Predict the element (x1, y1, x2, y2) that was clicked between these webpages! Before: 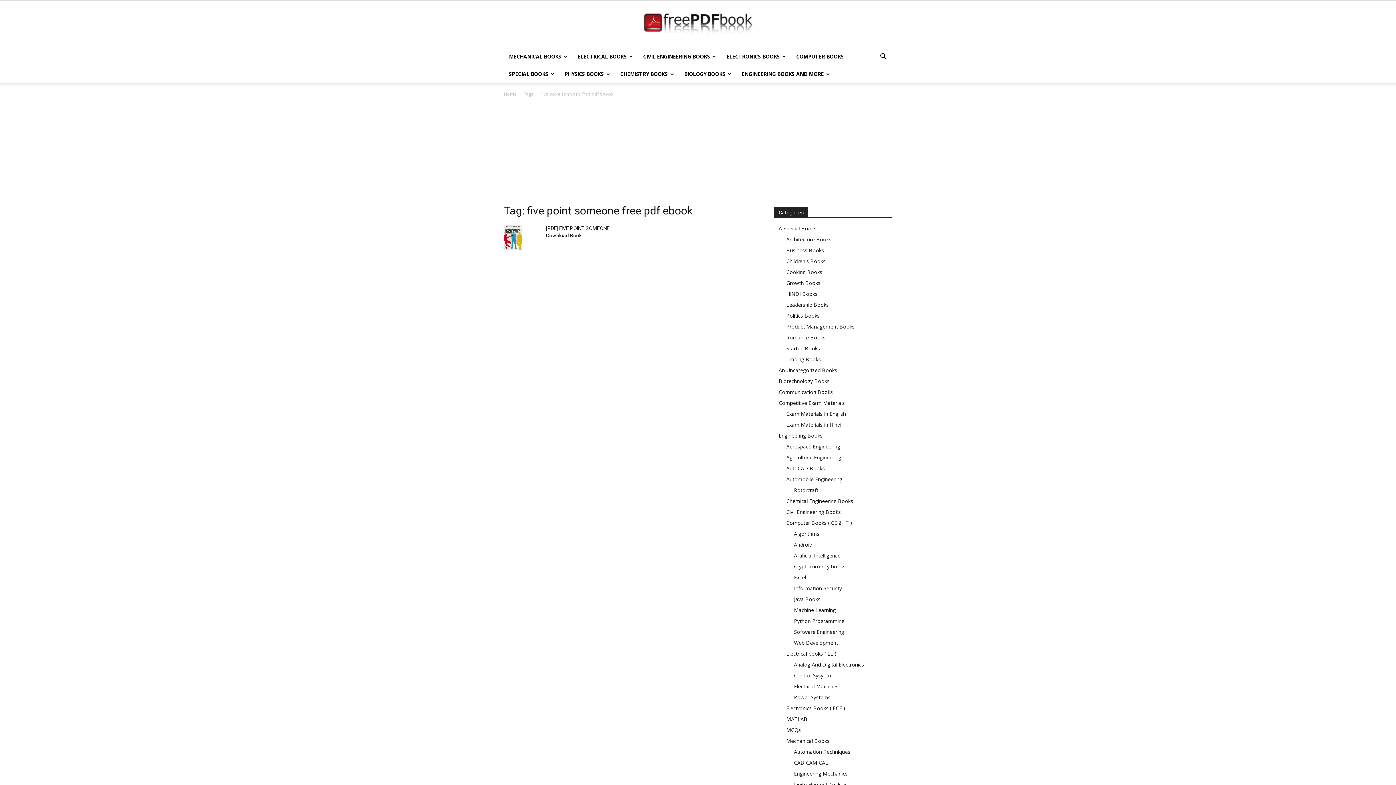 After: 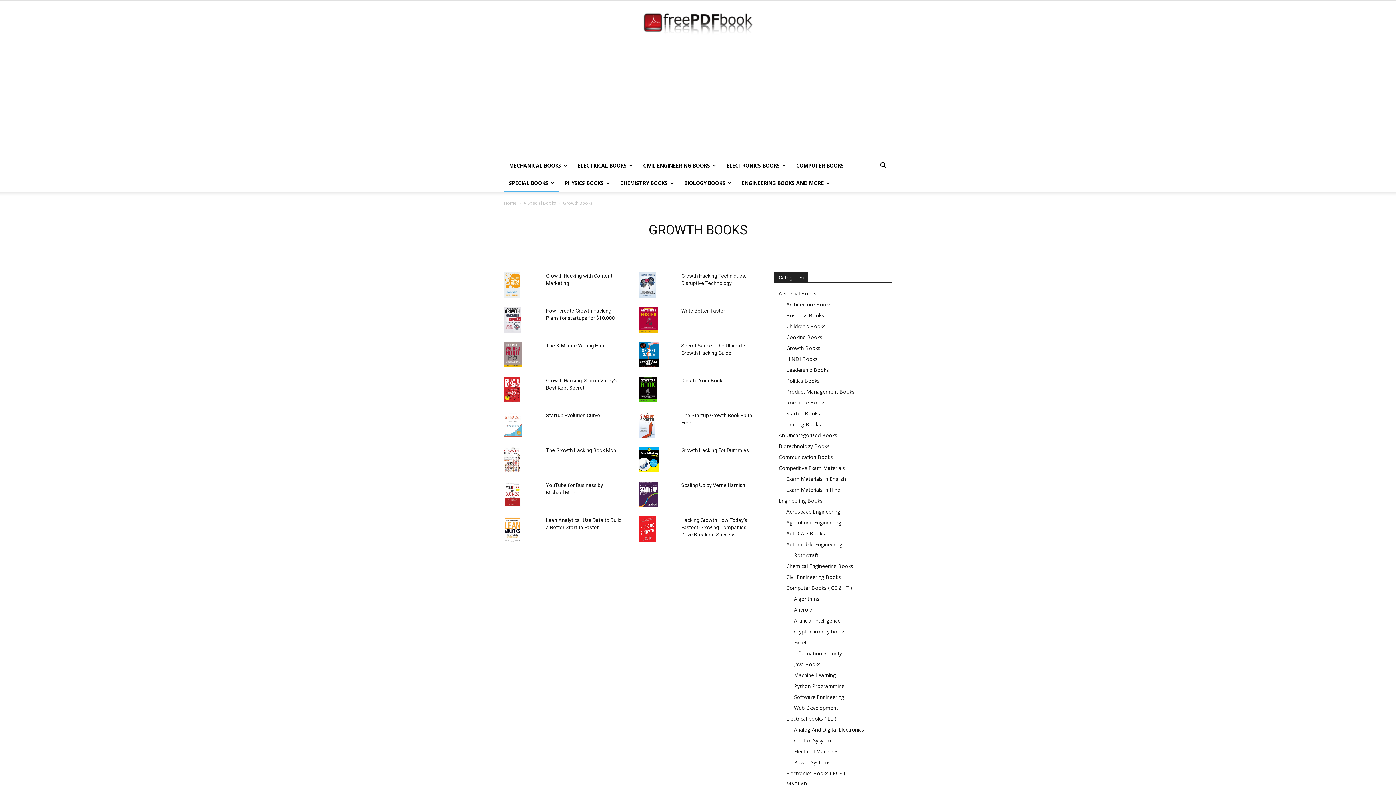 Action: label: Growth Books bbox: (786, 279, 820, 286)